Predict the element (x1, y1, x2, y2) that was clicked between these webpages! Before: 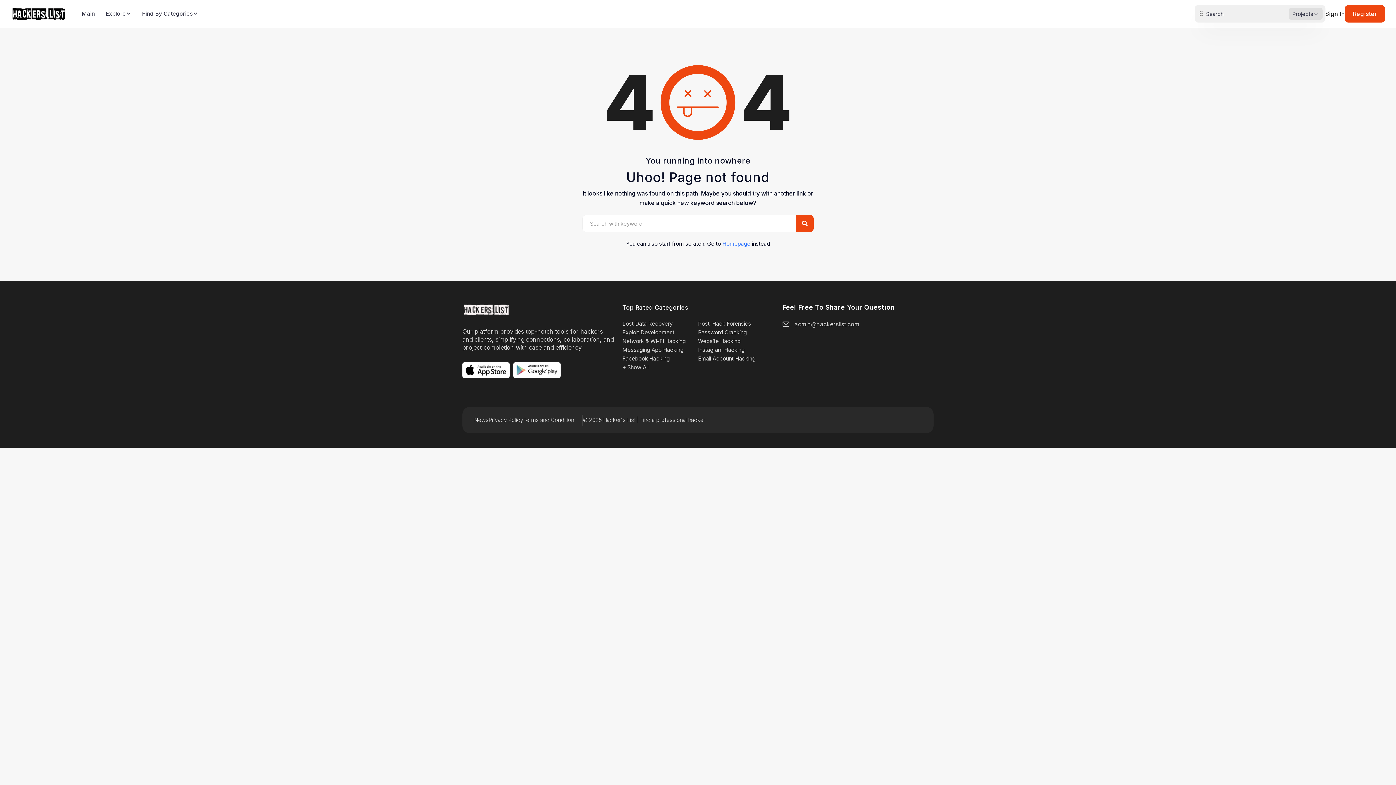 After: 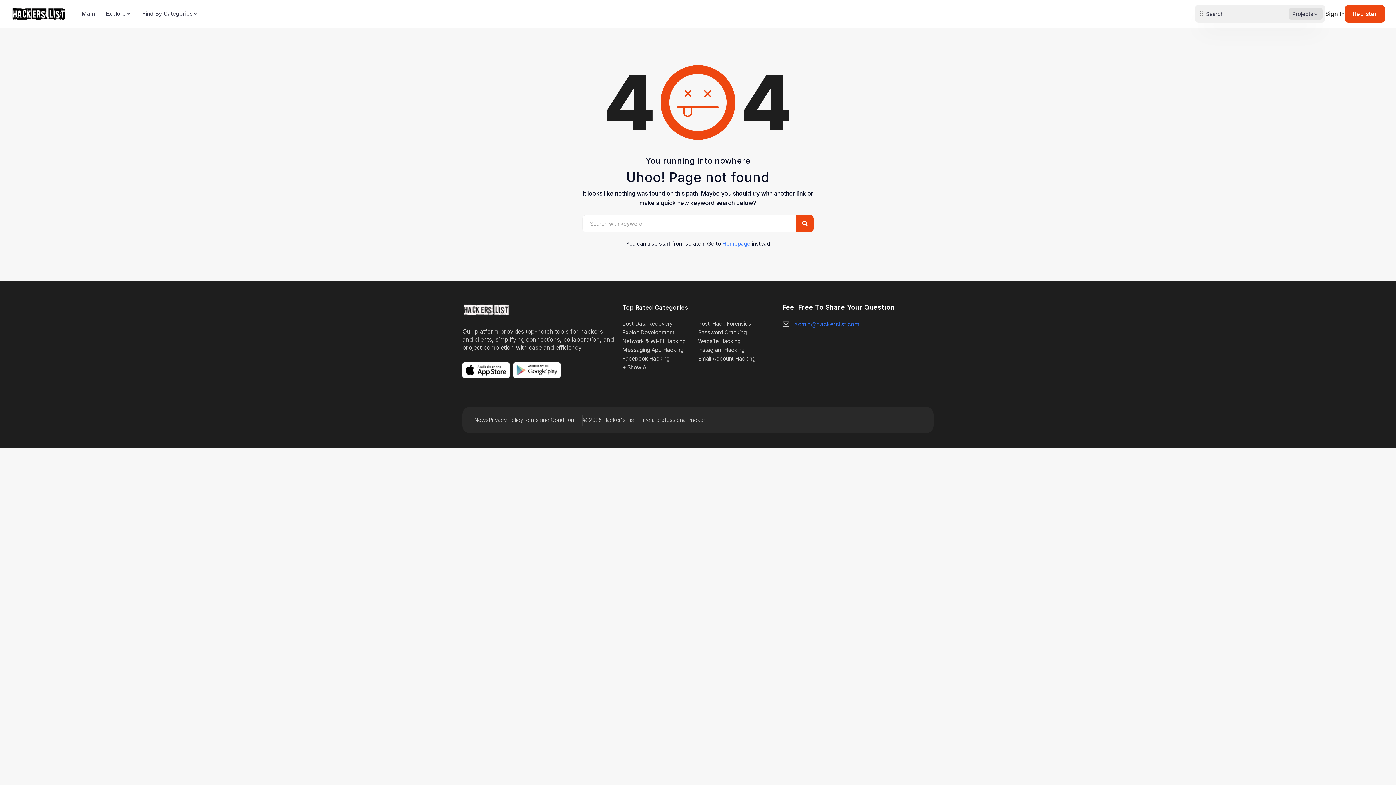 Action: label: admin@hackerslist.com bbox: (794, 319, 859, 329)